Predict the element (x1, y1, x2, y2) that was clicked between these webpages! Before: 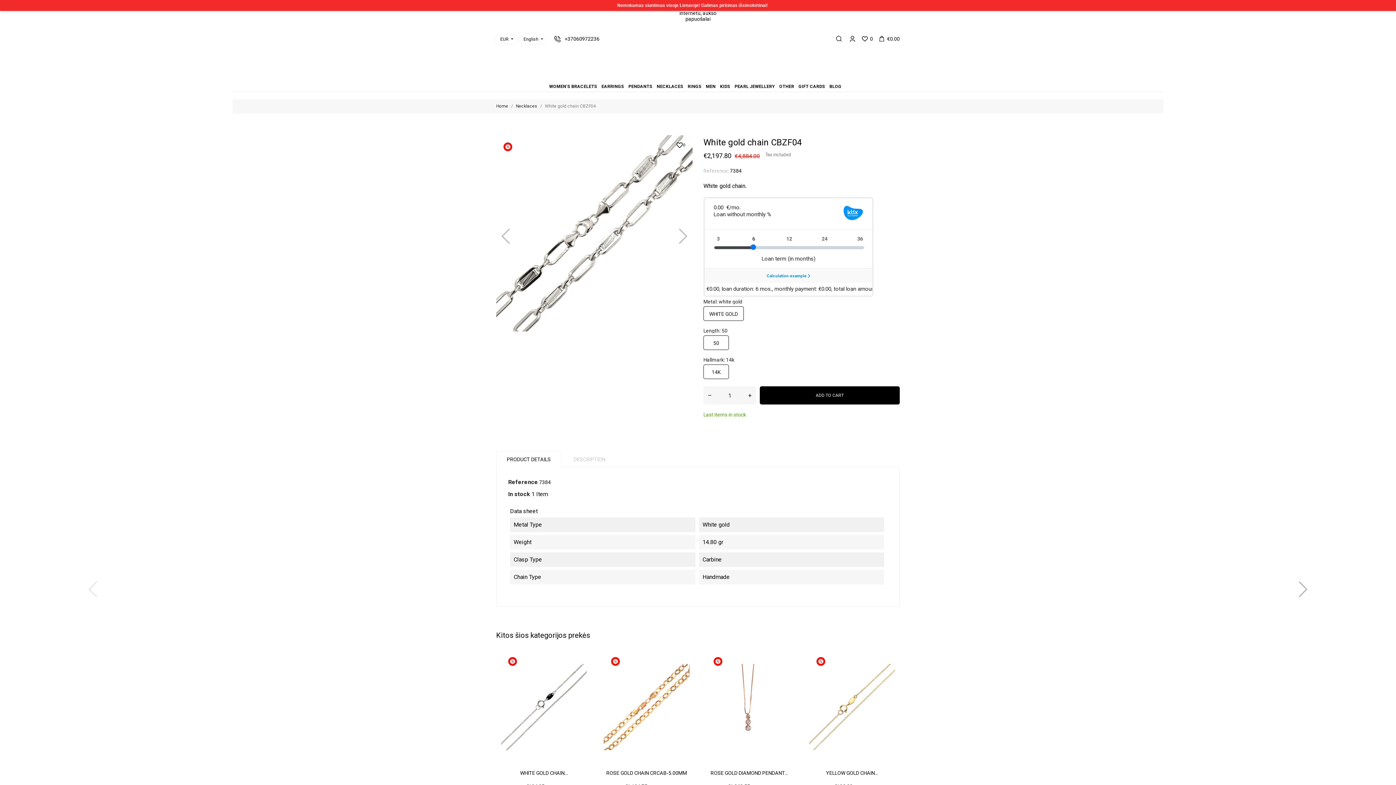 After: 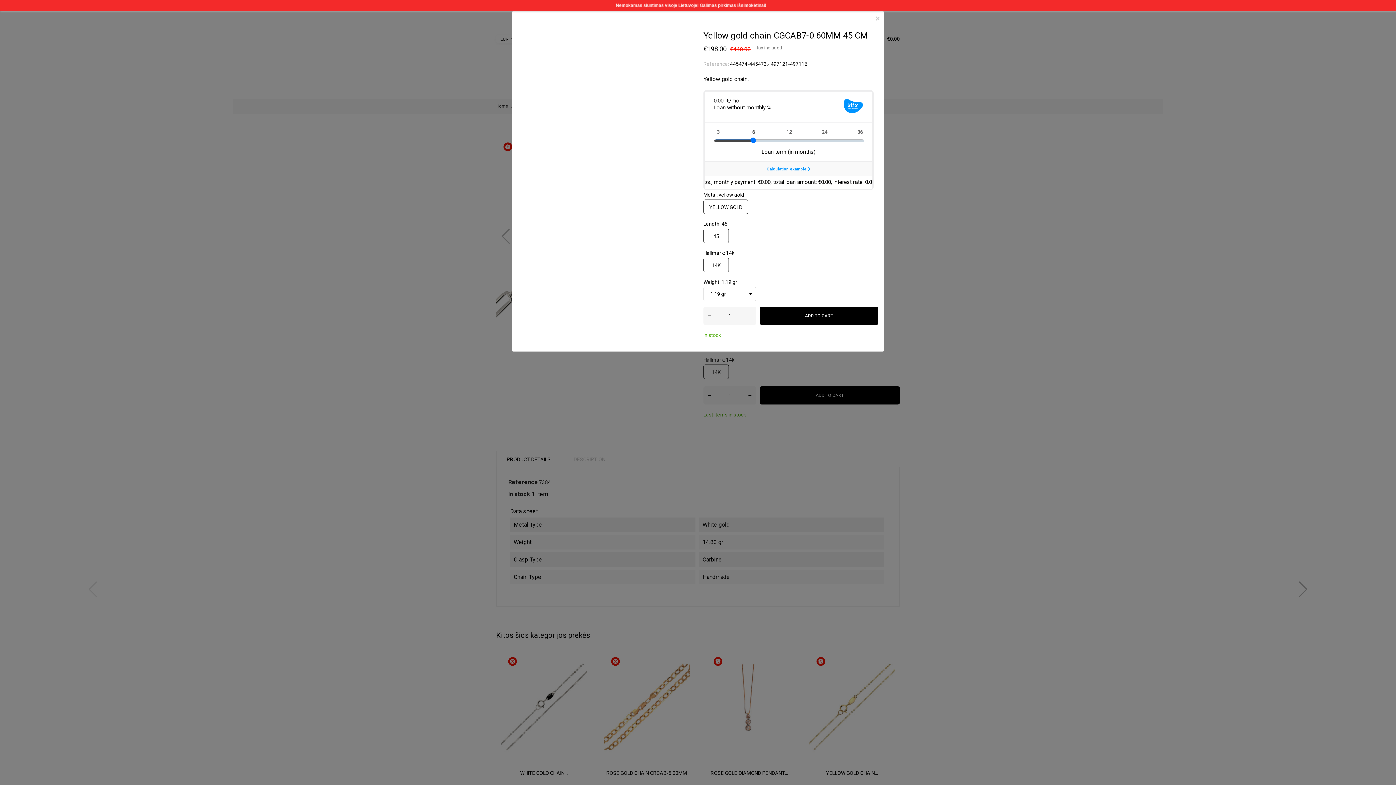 Action: bbox: (884, 668, 889, 674)